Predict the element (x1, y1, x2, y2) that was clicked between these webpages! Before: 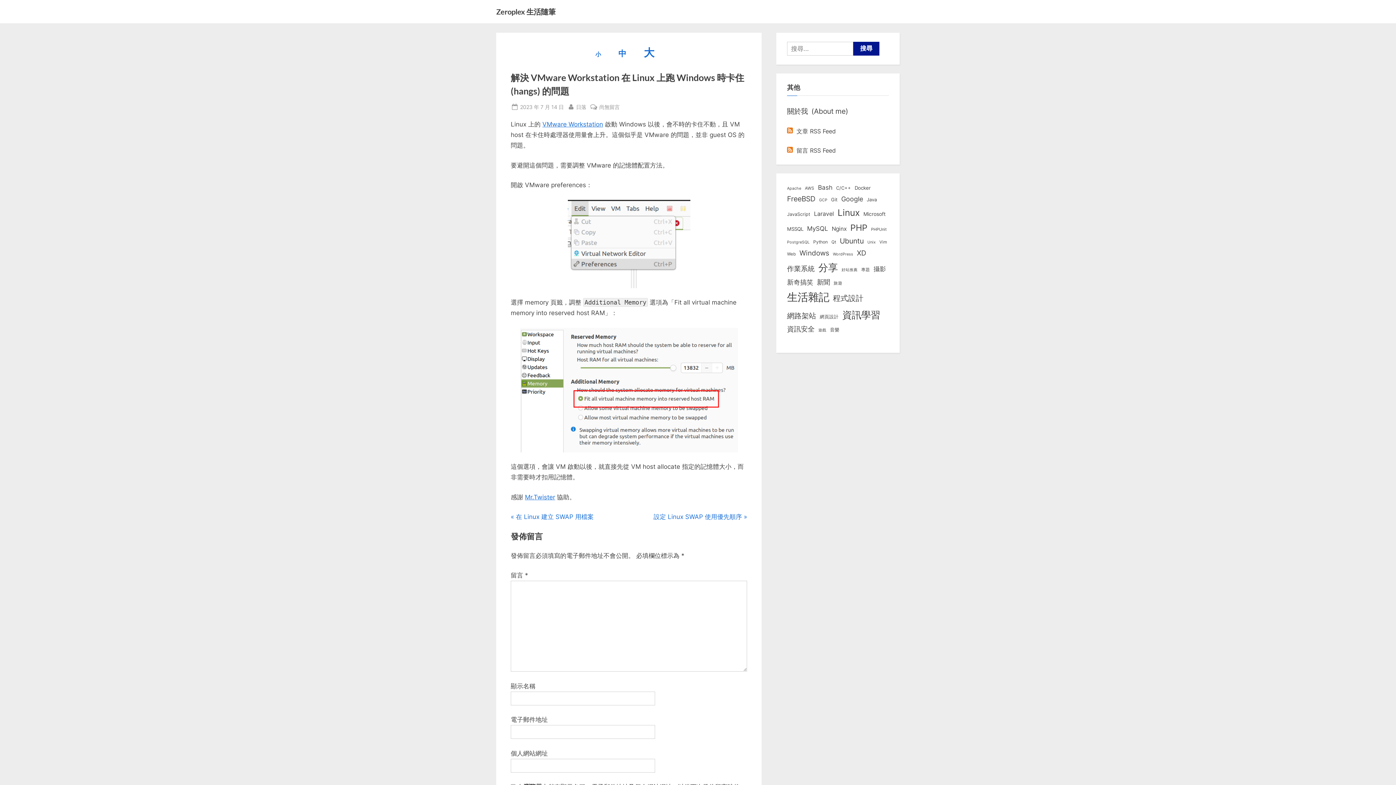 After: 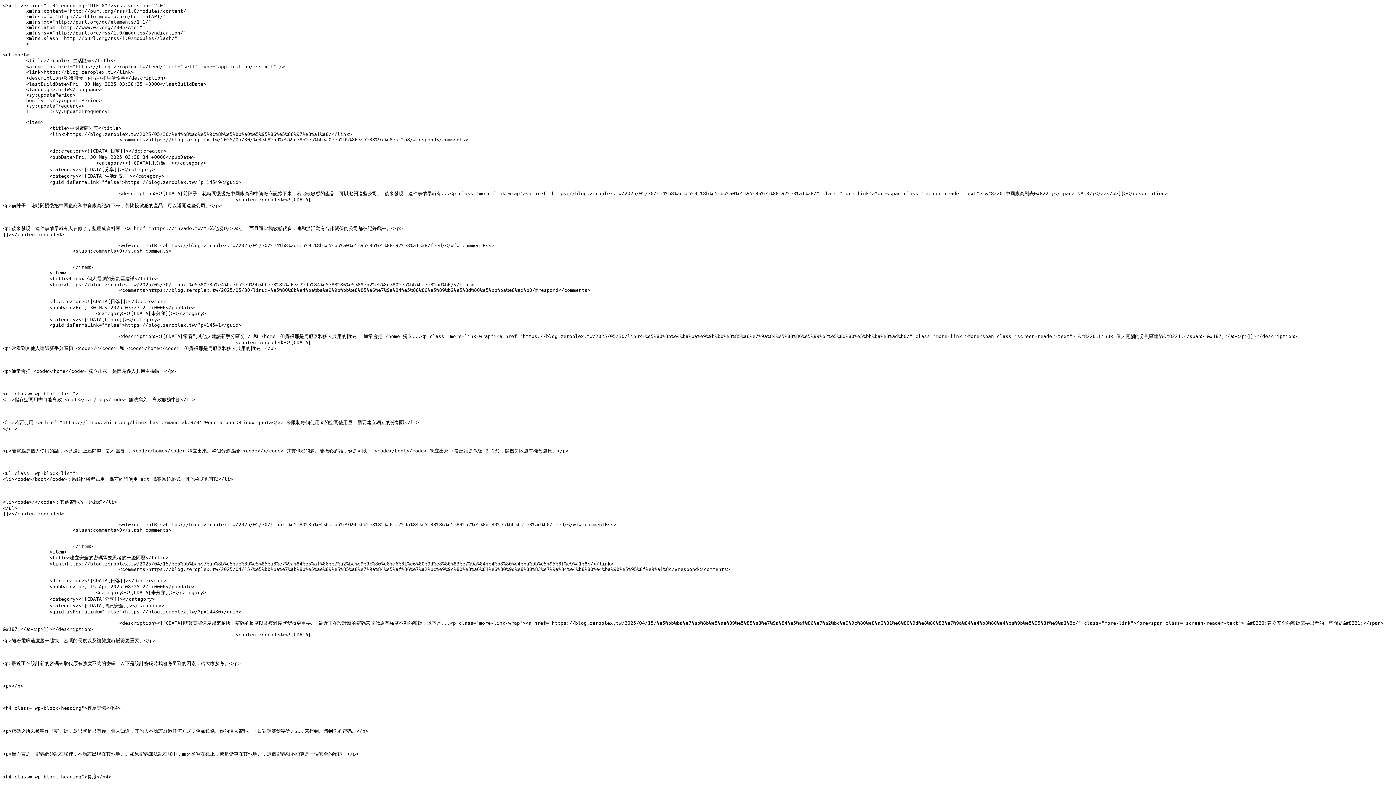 Action: label:   文章 RSS Feed bbox: (787, 127, 836, 135)